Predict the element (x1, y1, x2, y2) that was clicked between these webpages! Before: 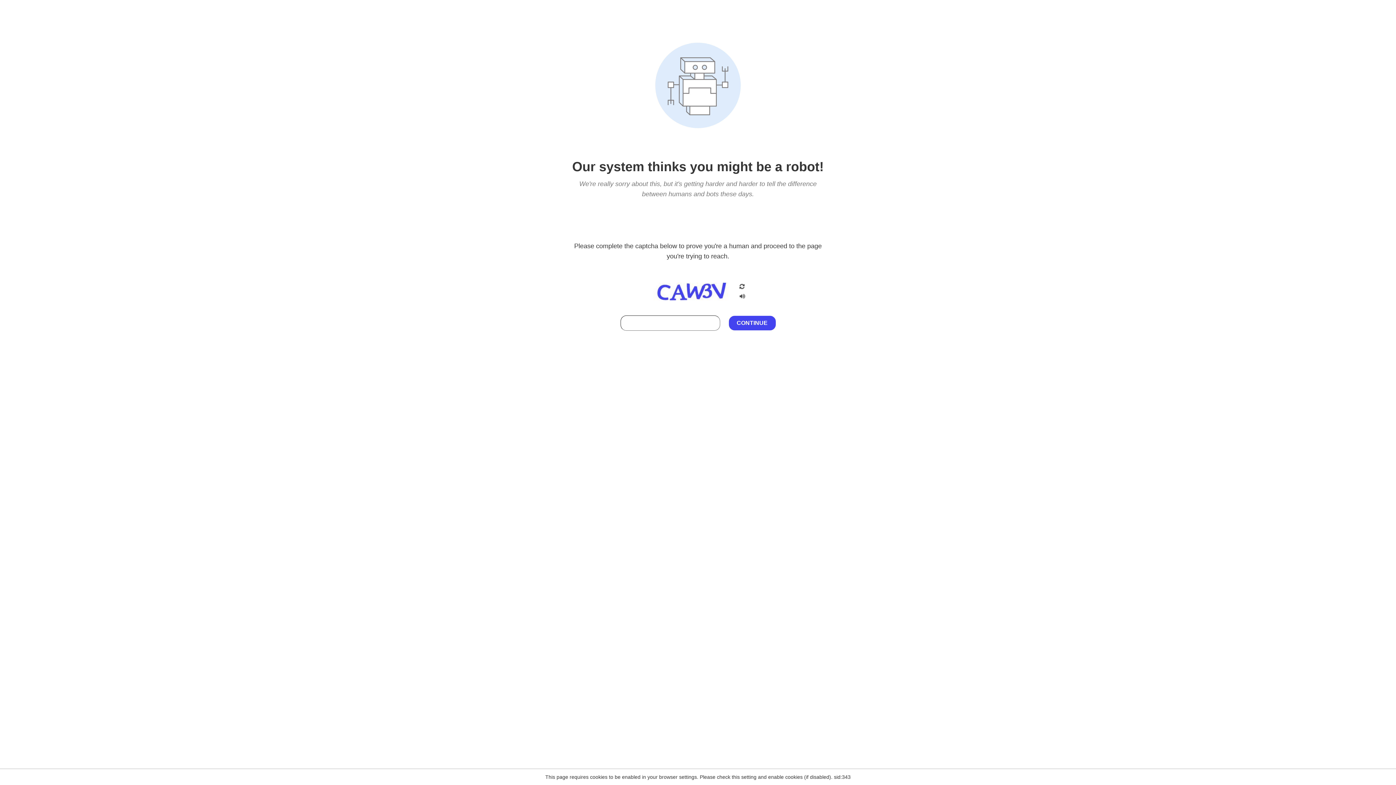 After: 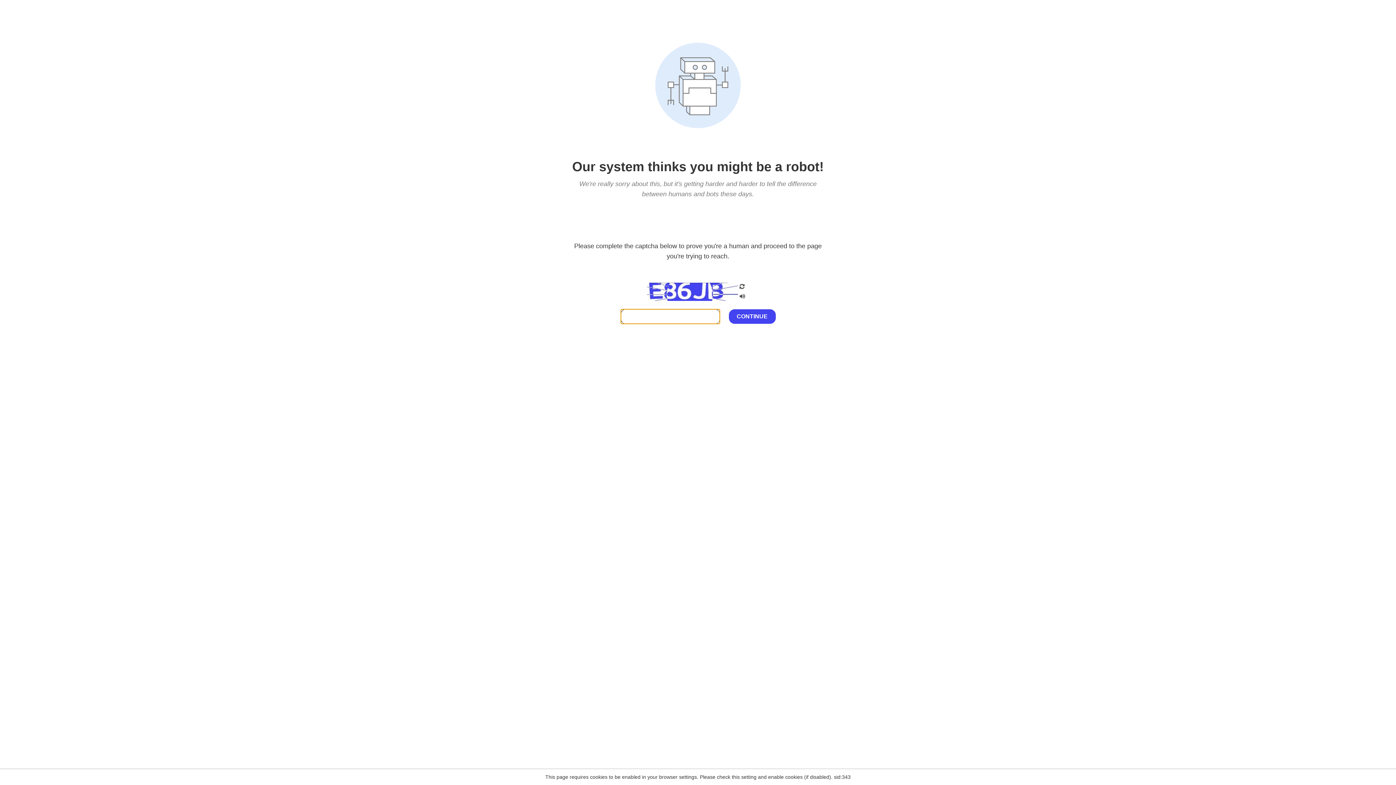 Action: bbox: (738, 200, 746, 210)